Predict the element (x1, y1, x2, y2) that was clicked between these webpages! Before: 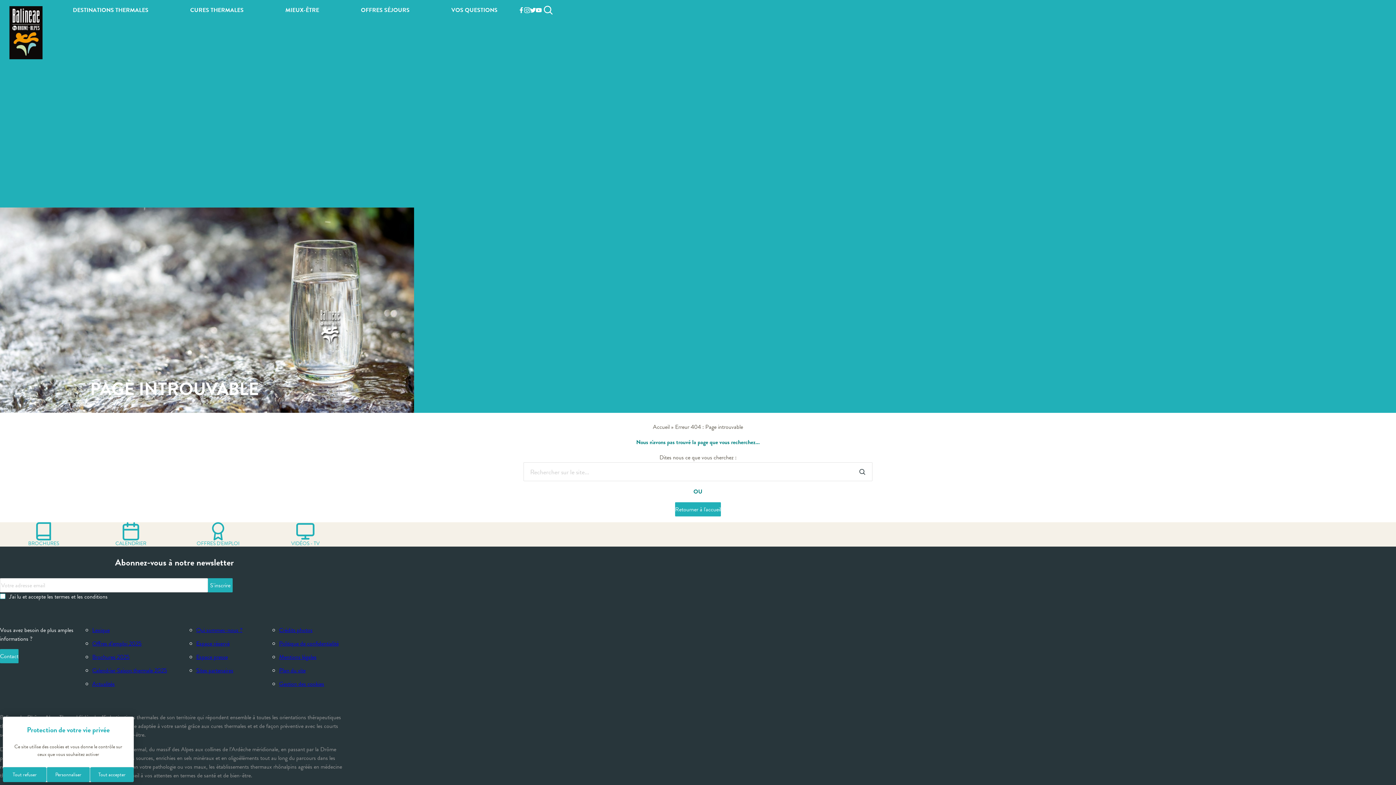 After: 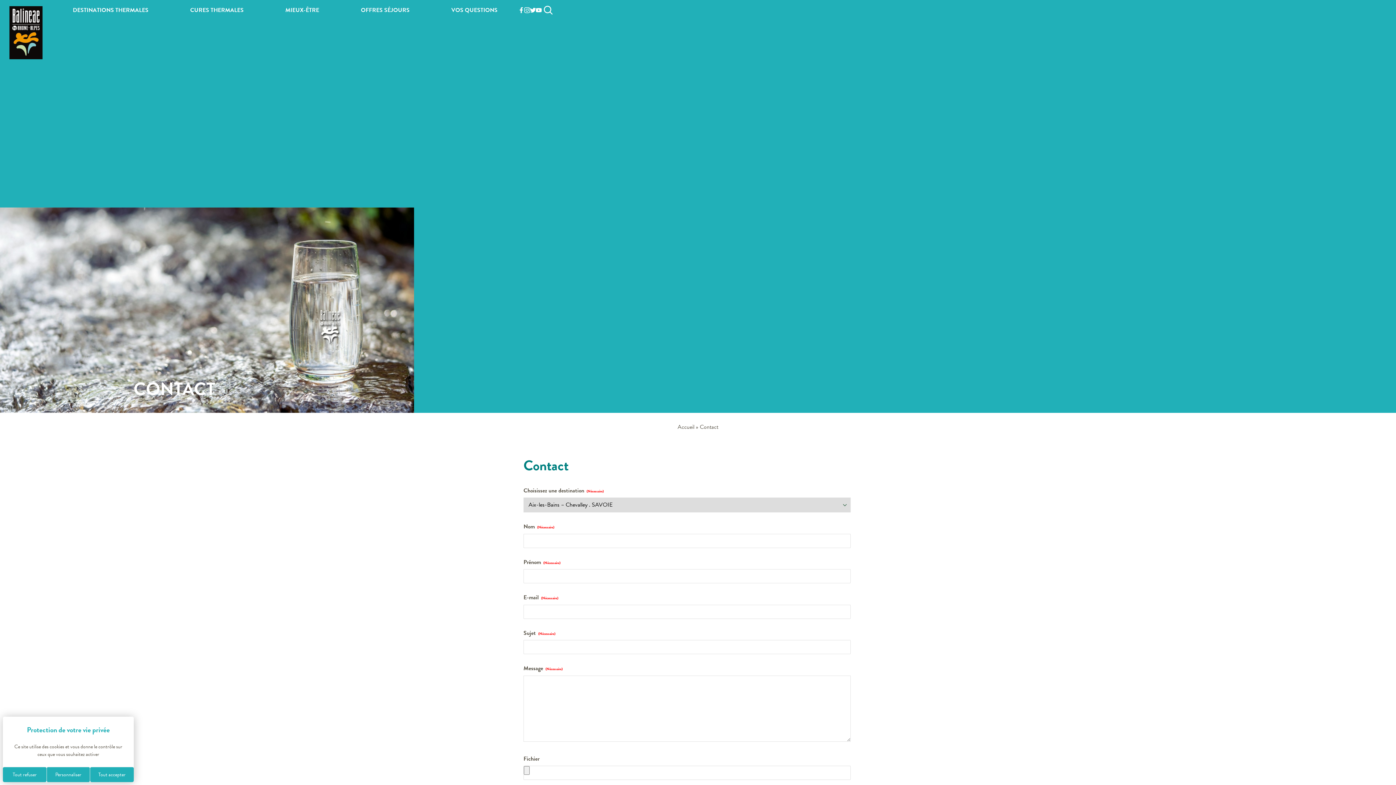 Action: label: Contact bbox: (0, 649, 18, 663)